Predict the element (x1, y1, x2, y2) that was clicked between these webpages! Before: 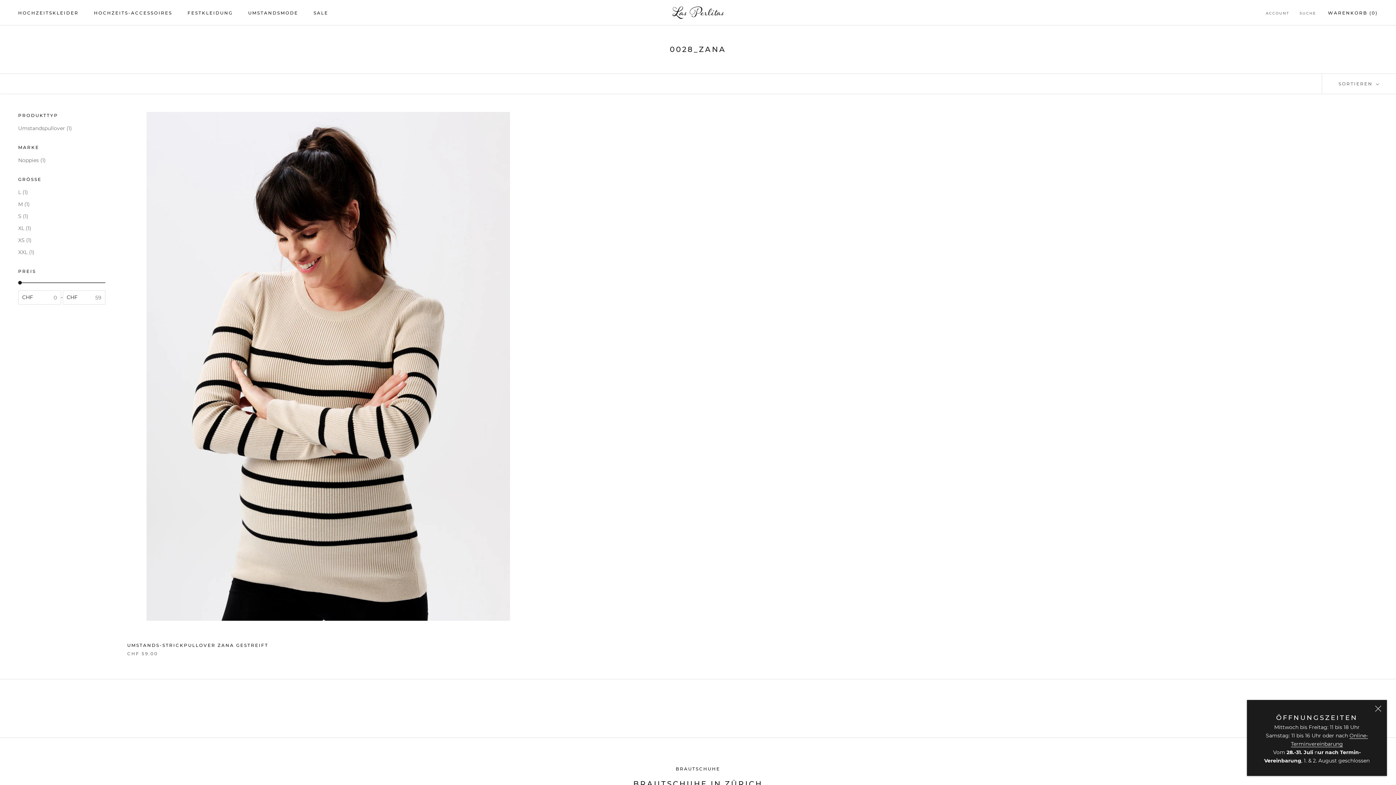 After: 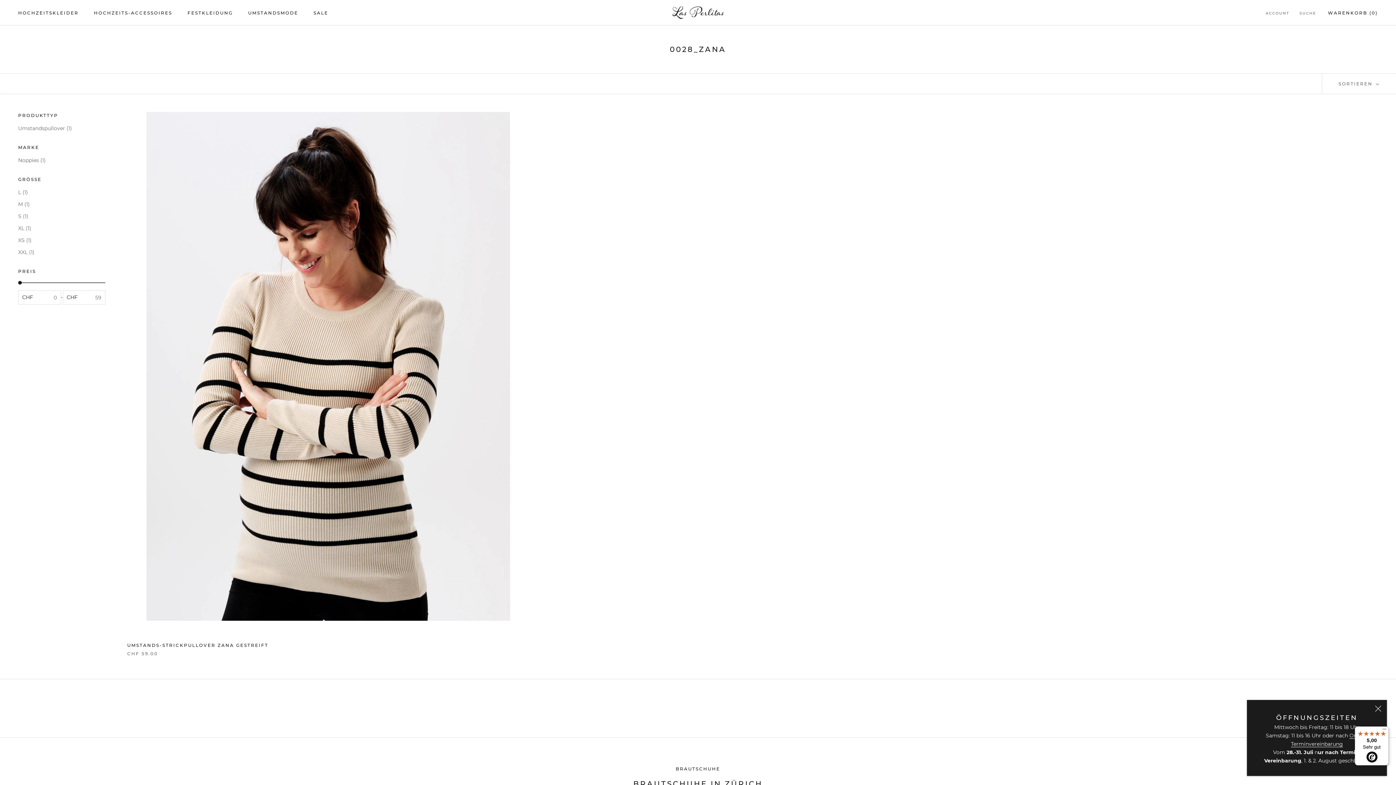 Action: bbox: (18, 268, 105, 274) label: PREIS